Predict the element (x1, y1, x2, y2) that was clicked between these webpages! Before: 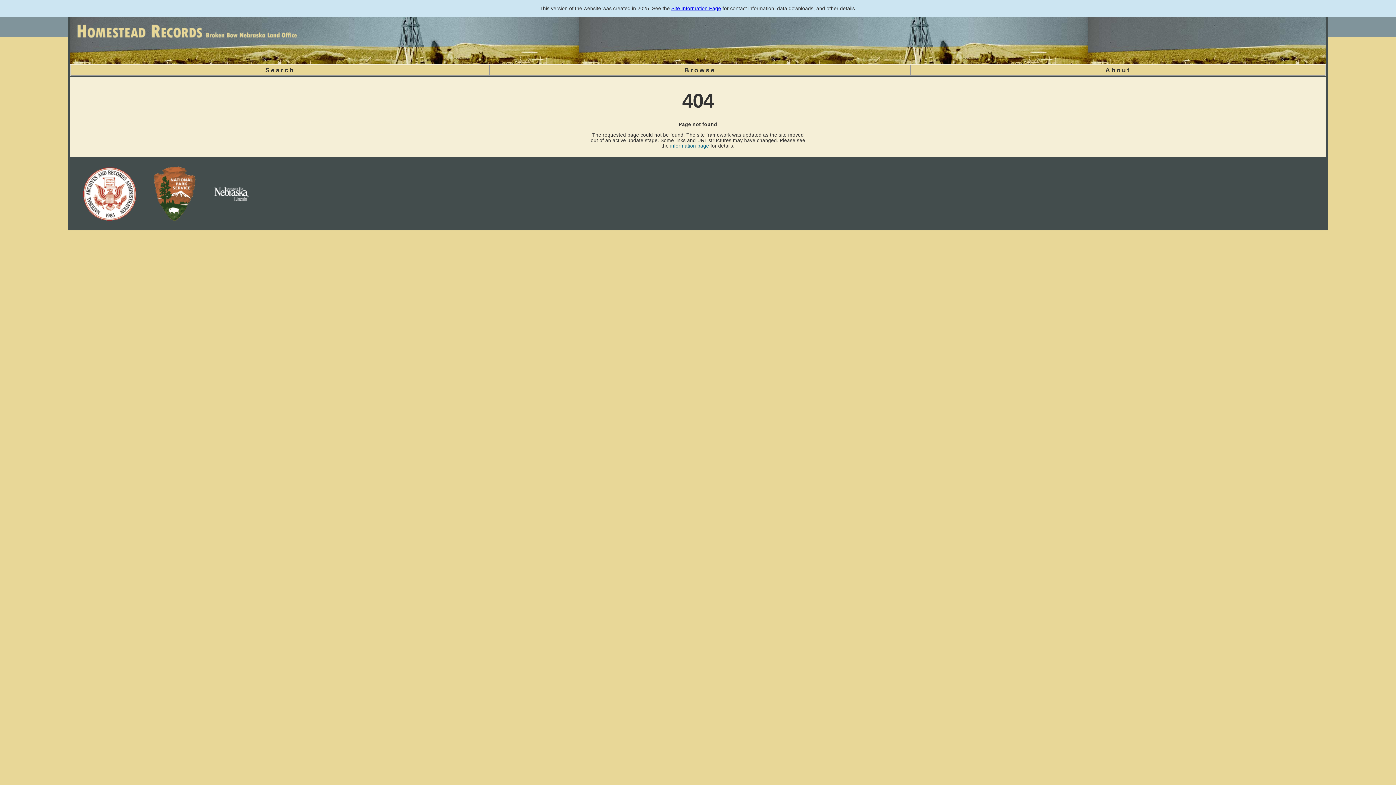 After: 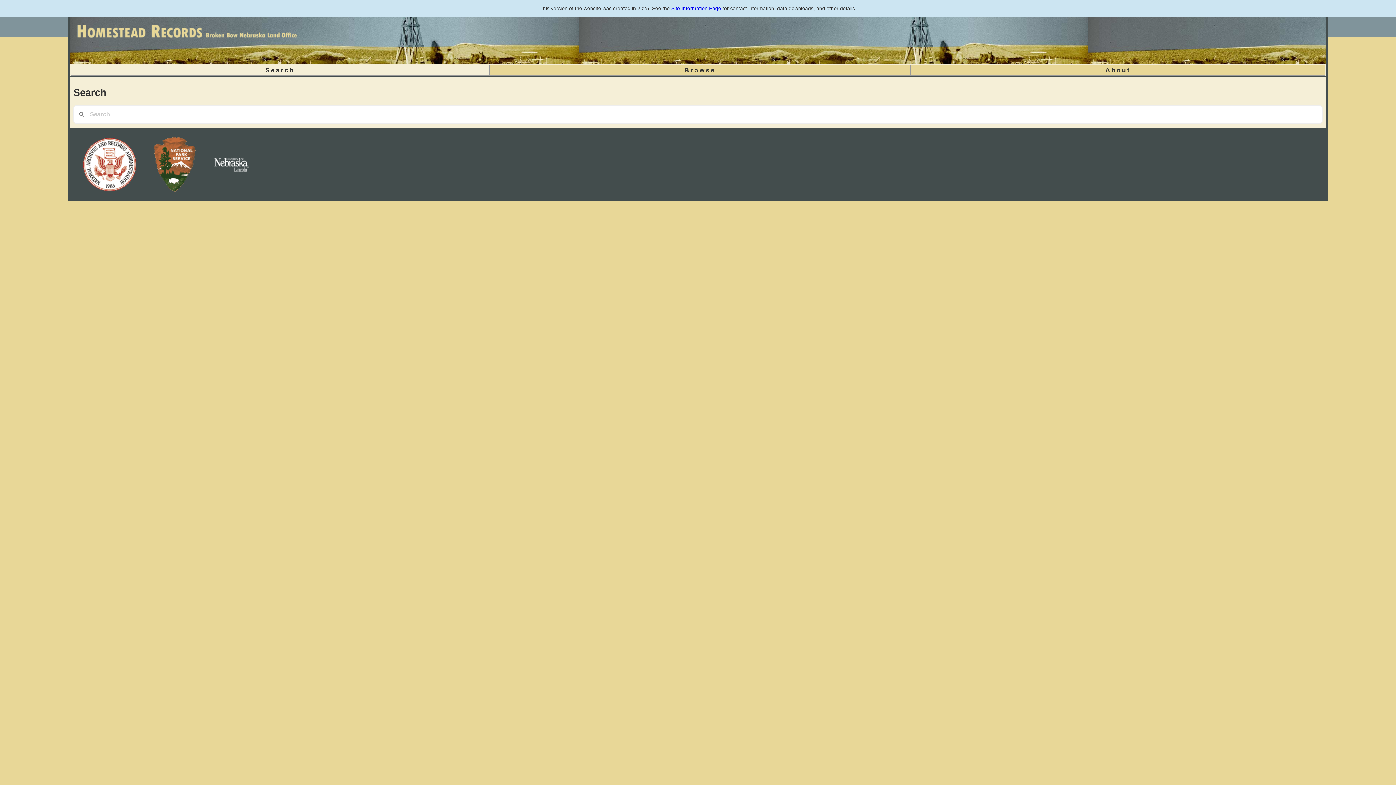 Action: bbox: (72, 66, 488, 74) label: Search